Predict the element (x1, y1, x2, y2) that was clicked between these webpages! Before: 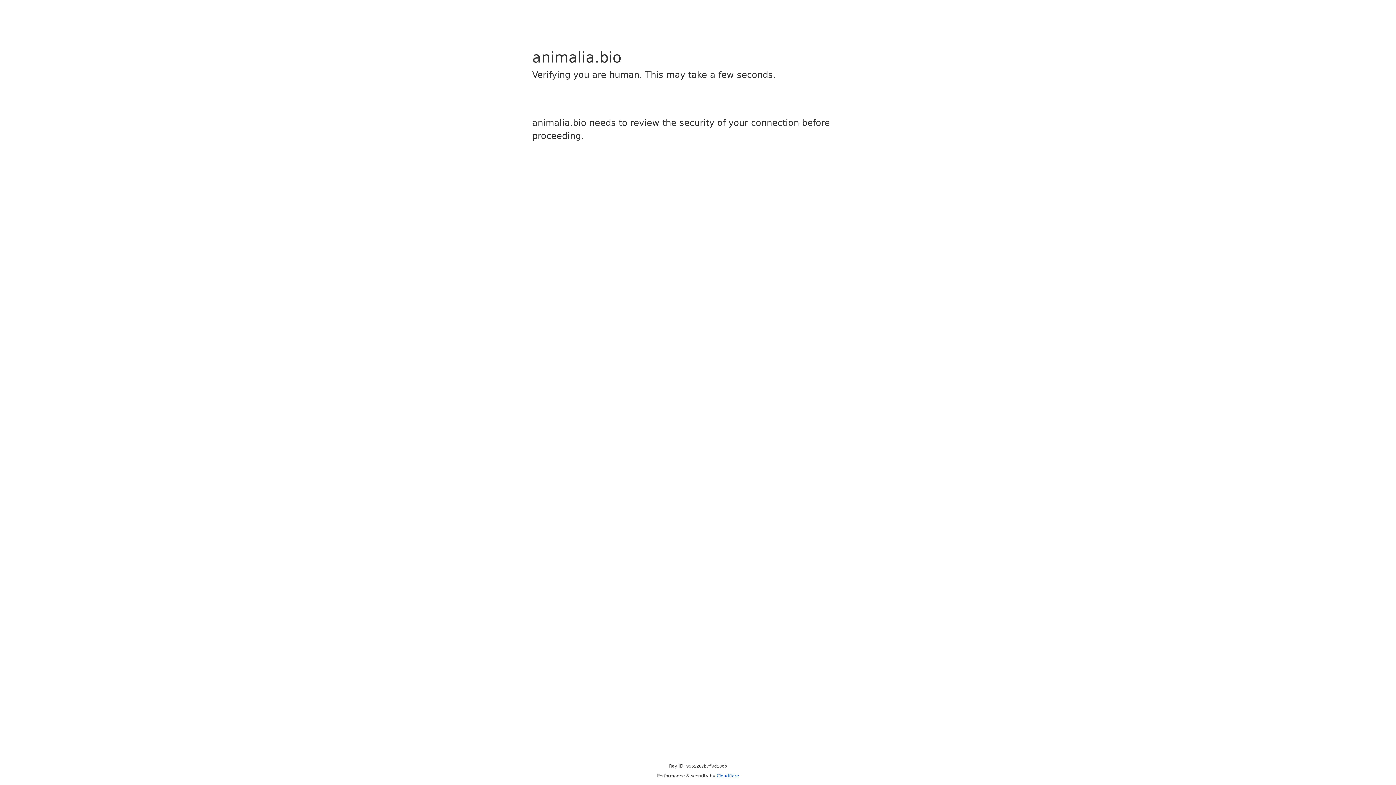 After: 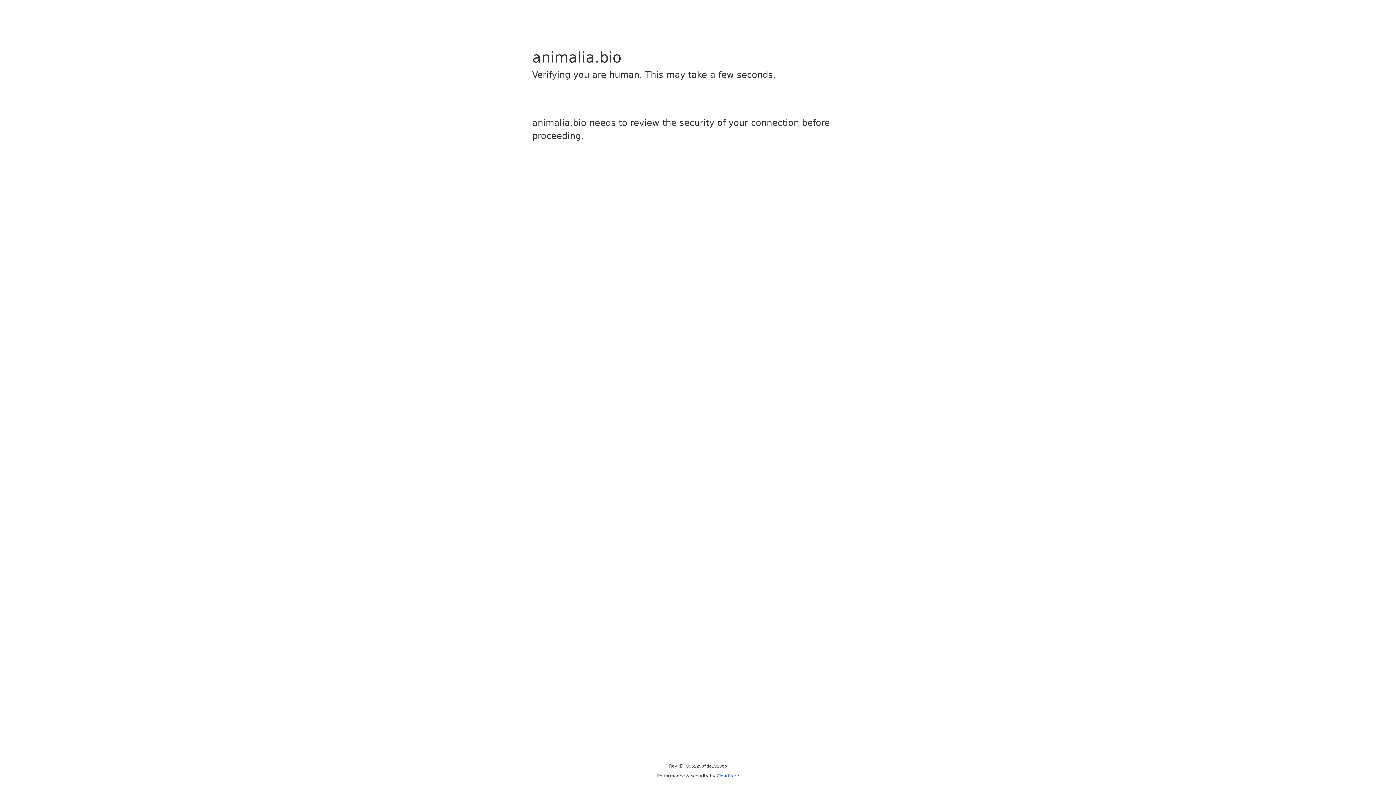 Action: bbox: (716, 773, 739, 778) label: Cloudflare